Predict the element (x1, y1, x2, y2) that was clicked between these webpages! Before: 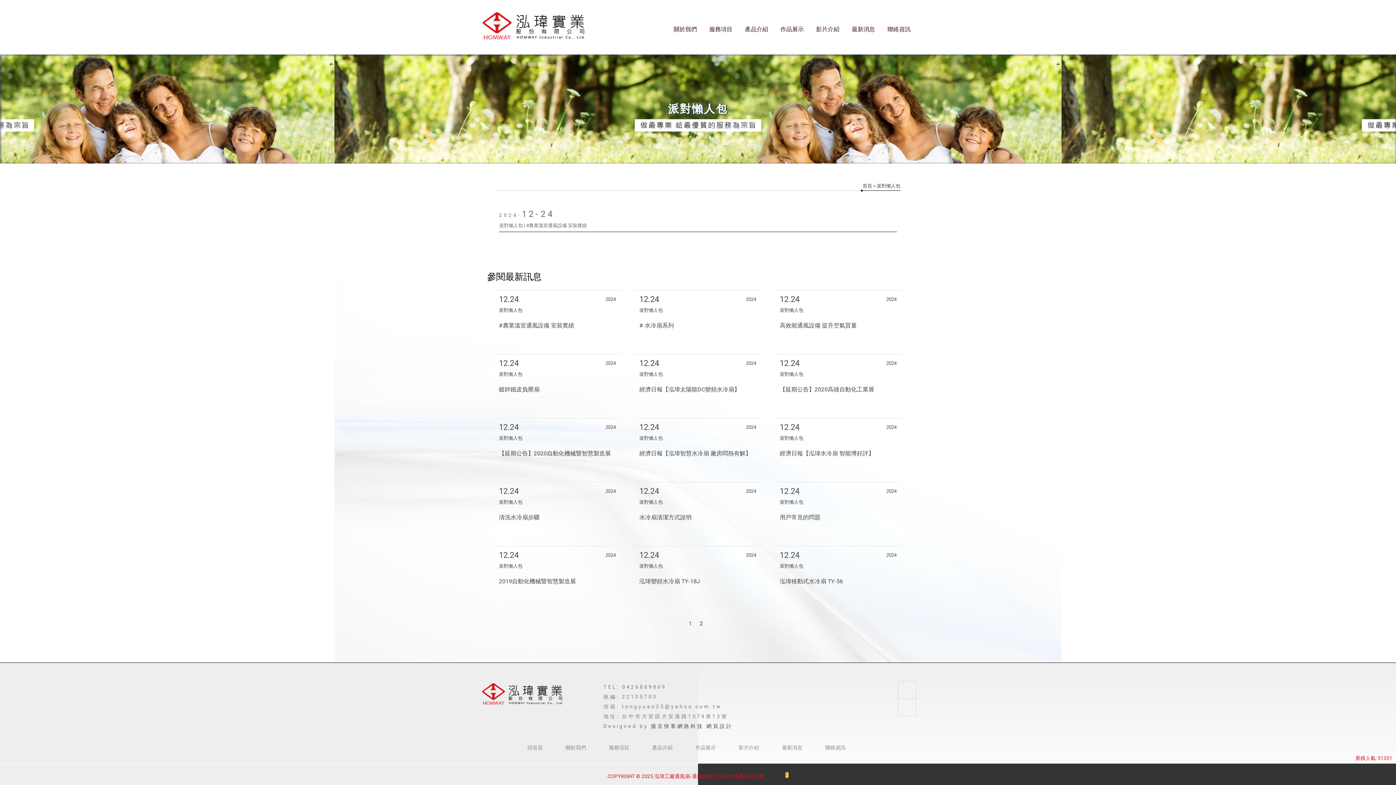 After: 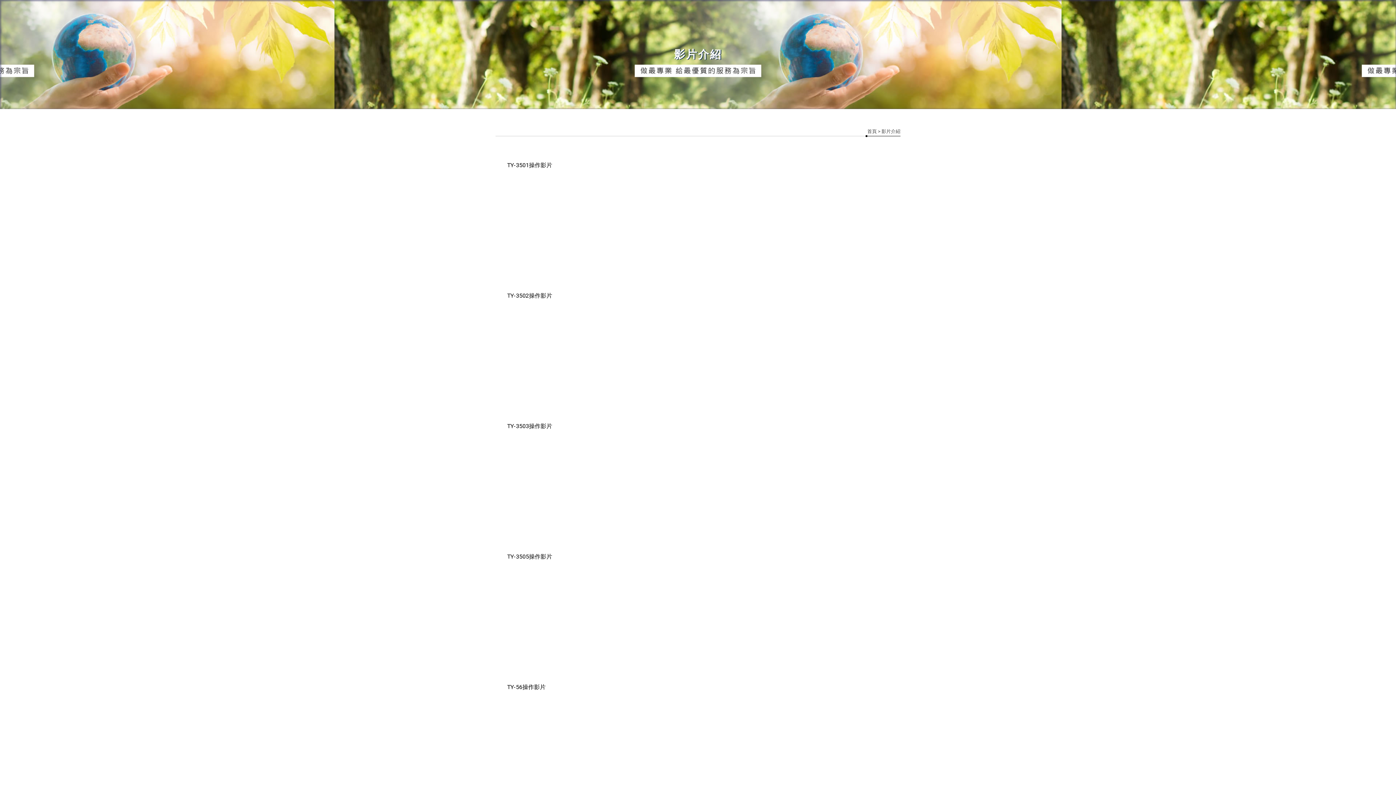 Action: label: 影片介紹 bbox: (810, 19, 845, 39)